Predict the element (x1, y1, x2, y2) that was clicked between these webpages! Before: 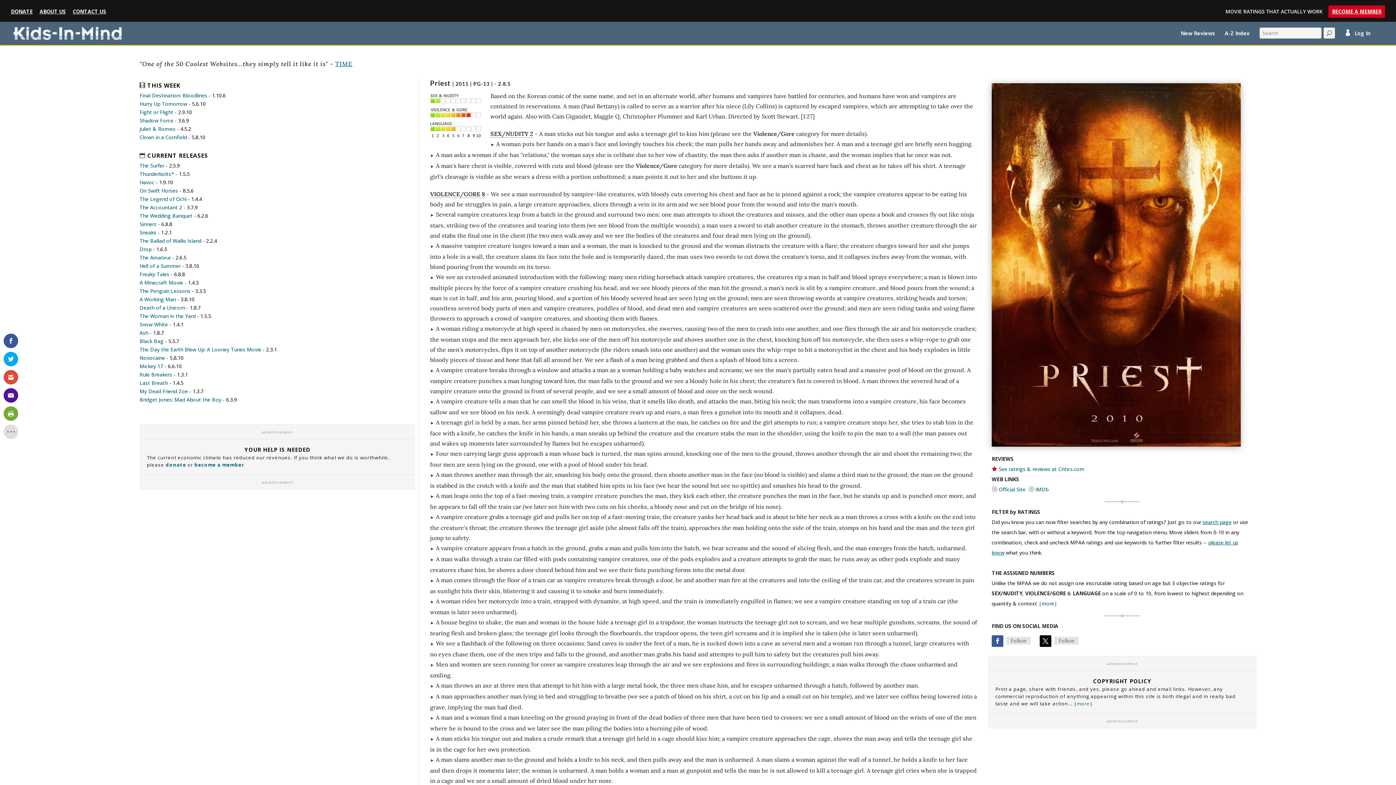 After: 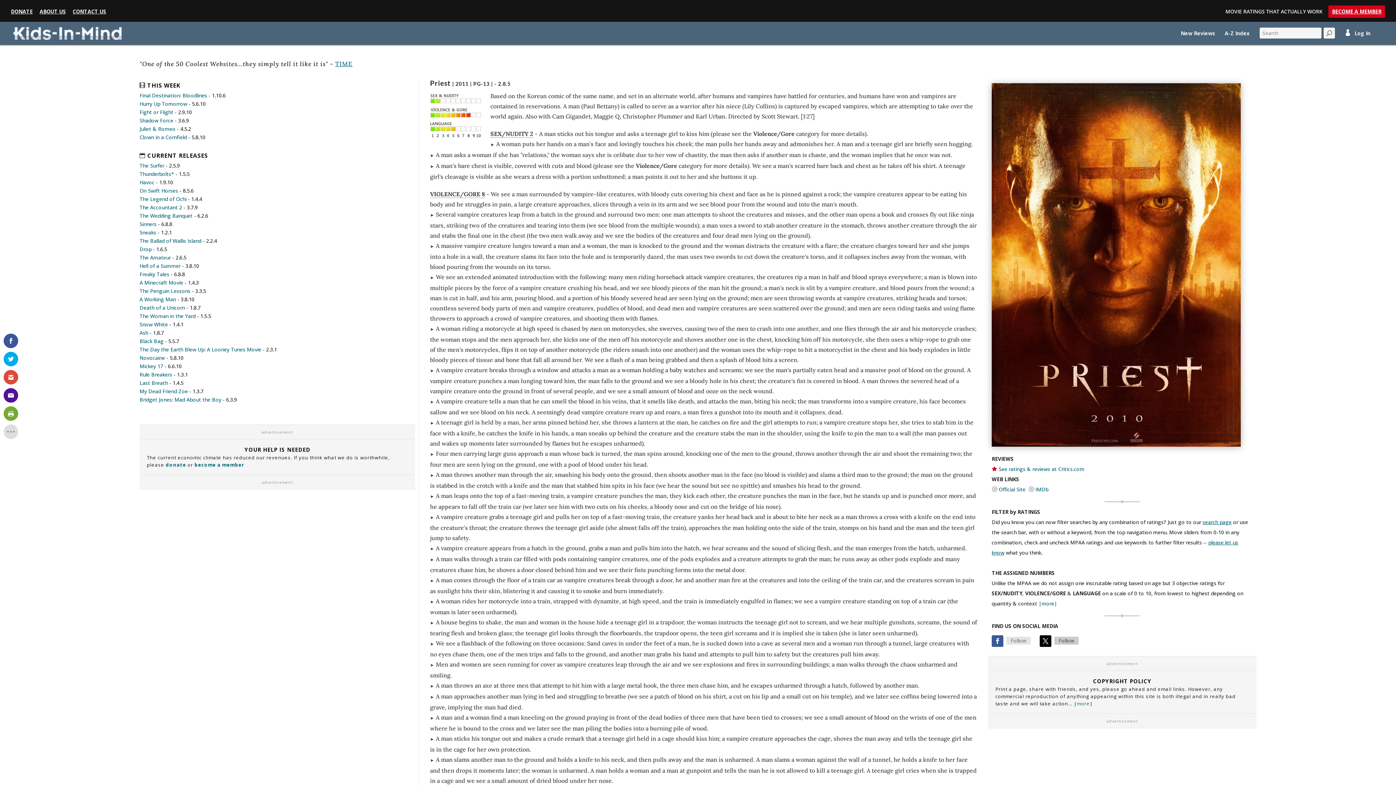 Action: label: Follow bbox: (1054, 637, 1078, 645)